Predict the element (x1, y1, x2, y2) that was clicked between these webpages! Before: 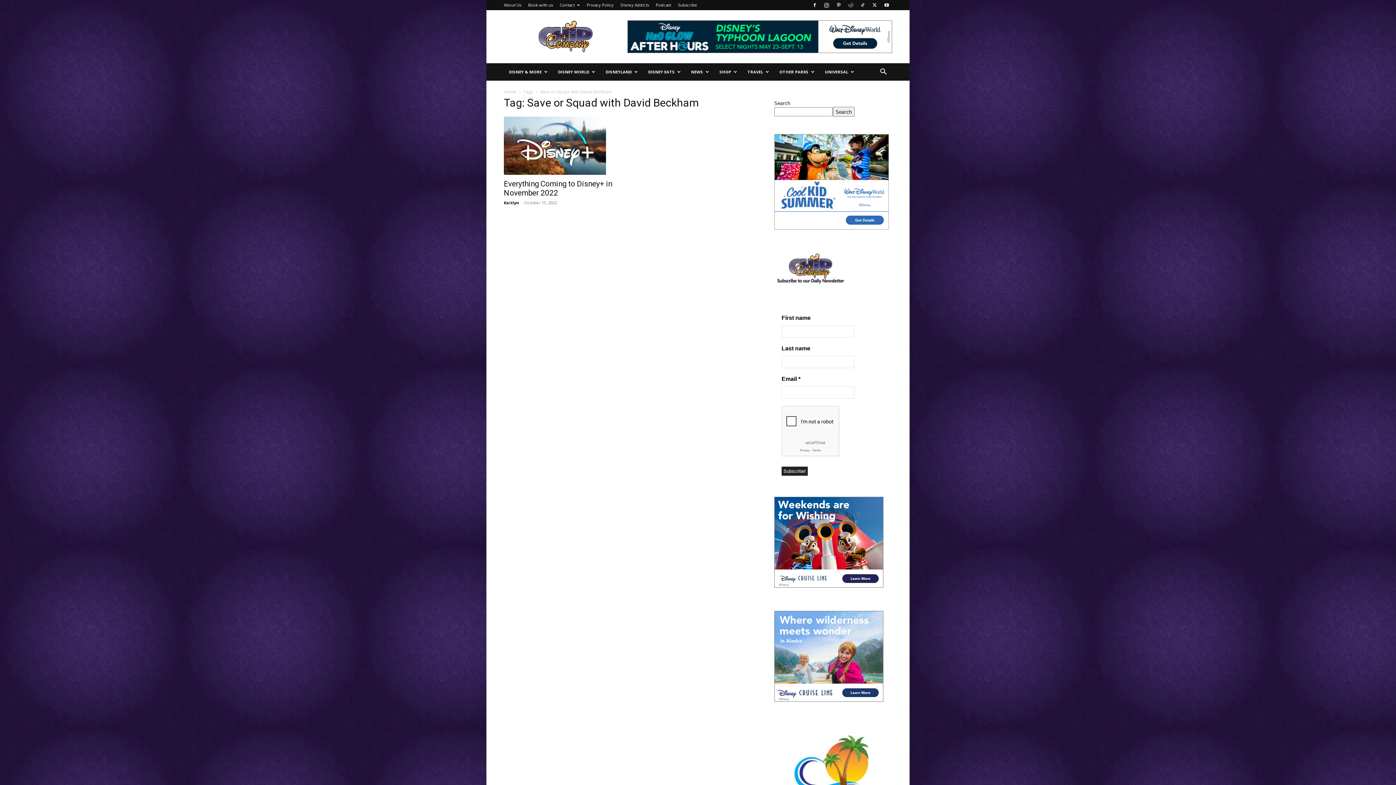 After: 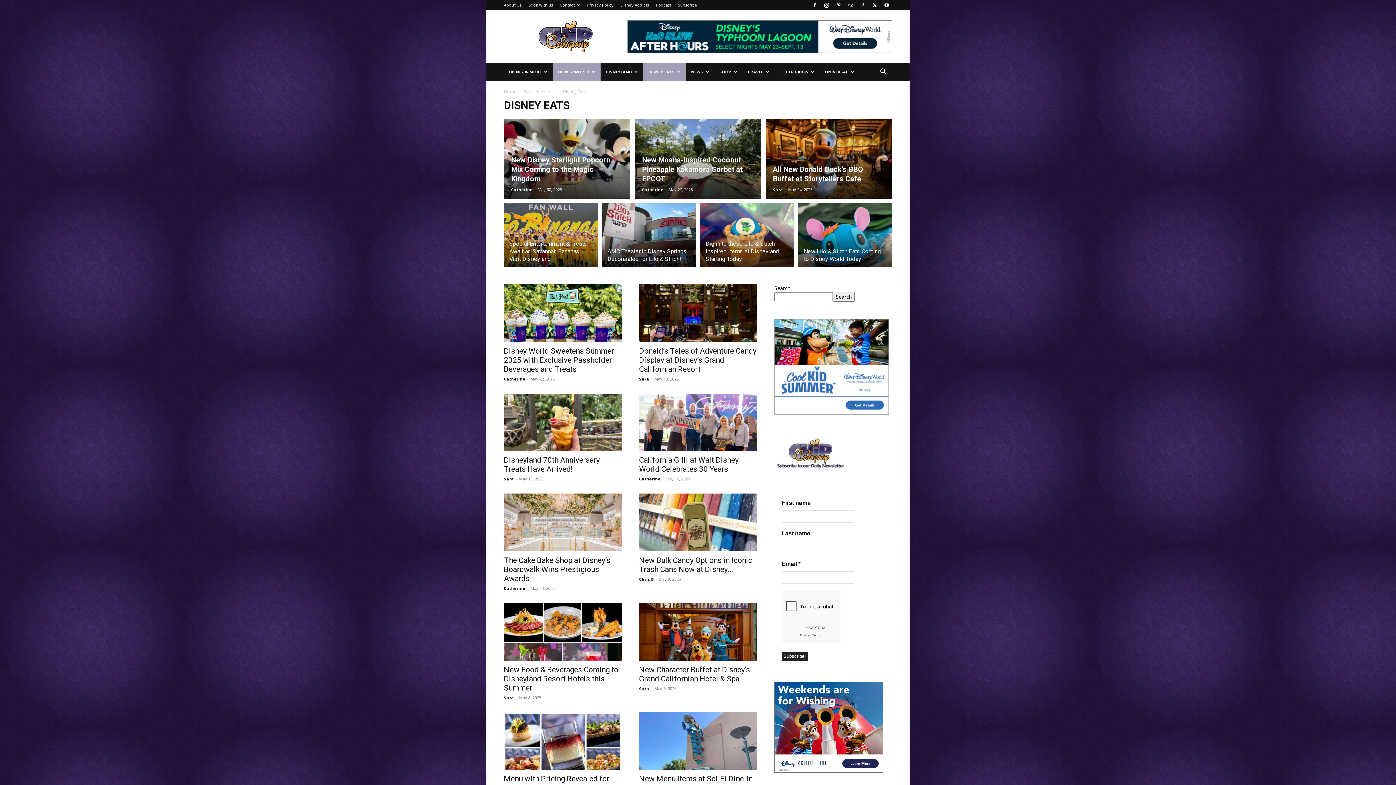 Action: label: DISNEY EATS bbox: (643, 63, 686, 80)